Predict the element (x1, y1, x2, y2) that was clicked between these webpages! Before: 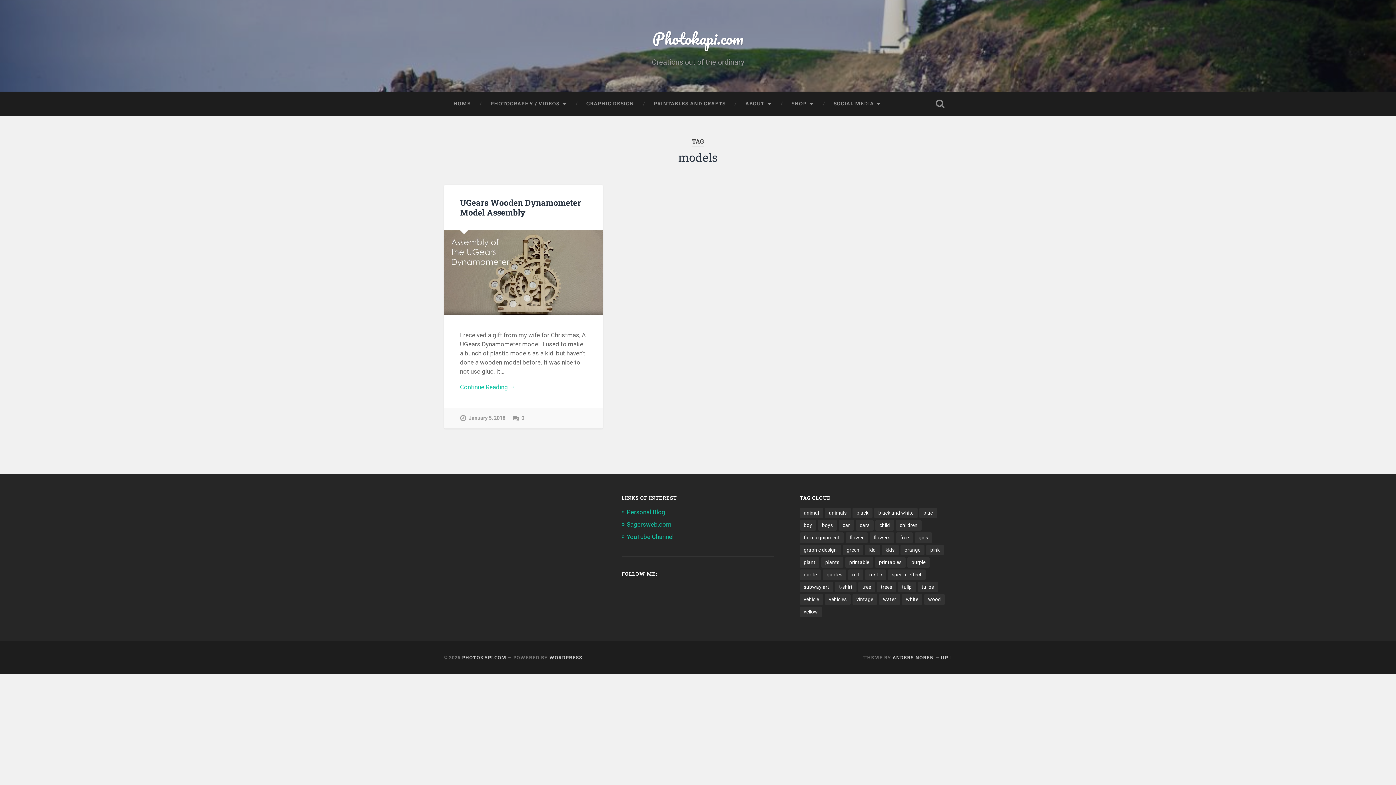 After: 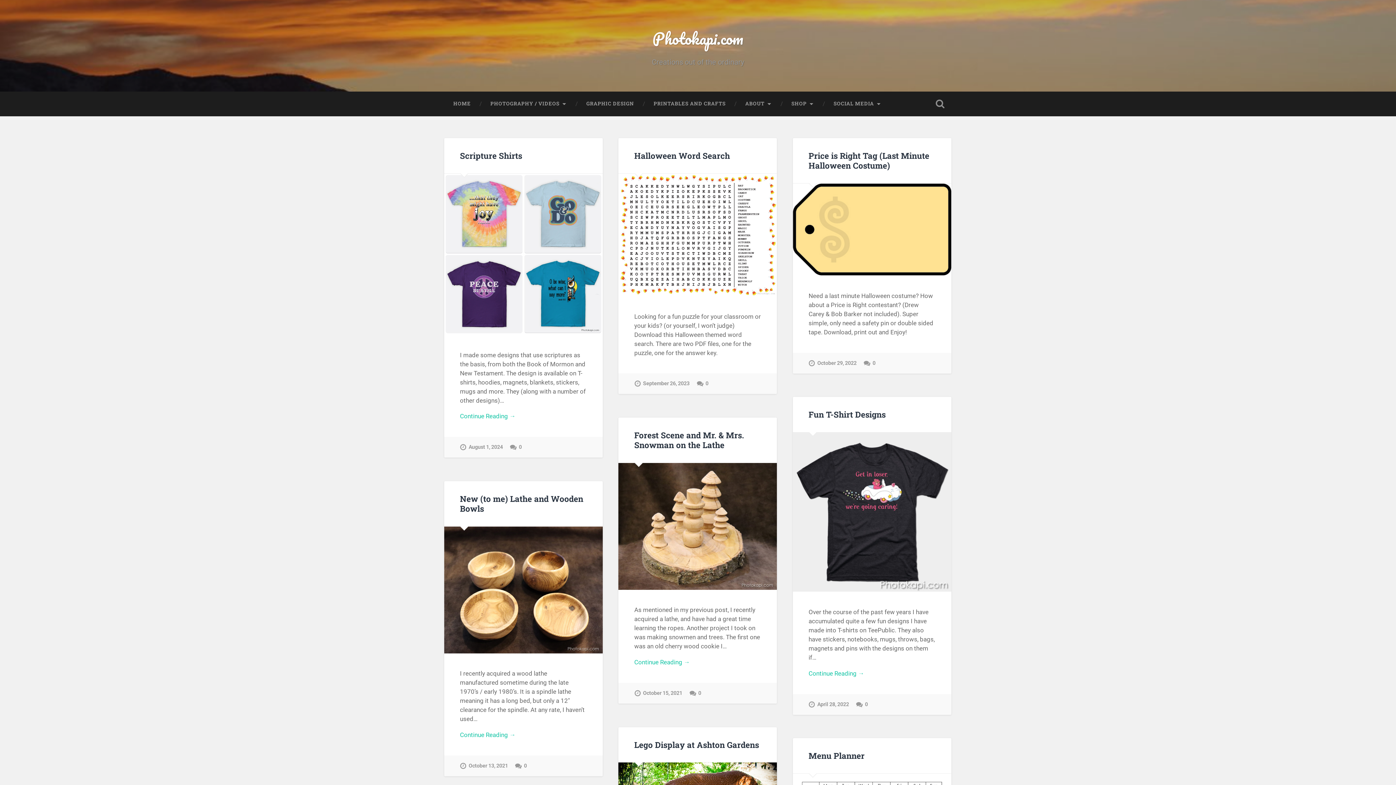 Action: label: PHOTOKAPI.COM bbox: (462, 654, 506, 660)